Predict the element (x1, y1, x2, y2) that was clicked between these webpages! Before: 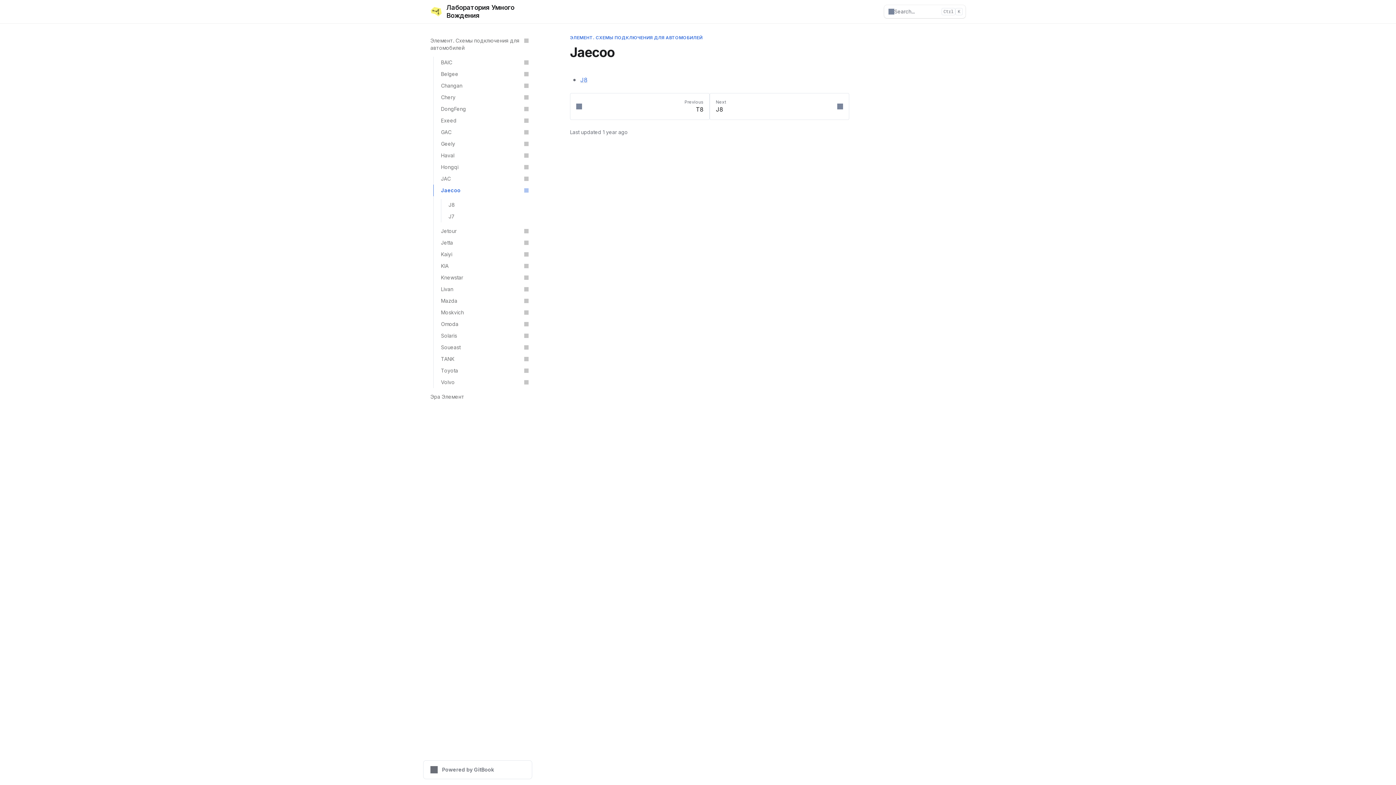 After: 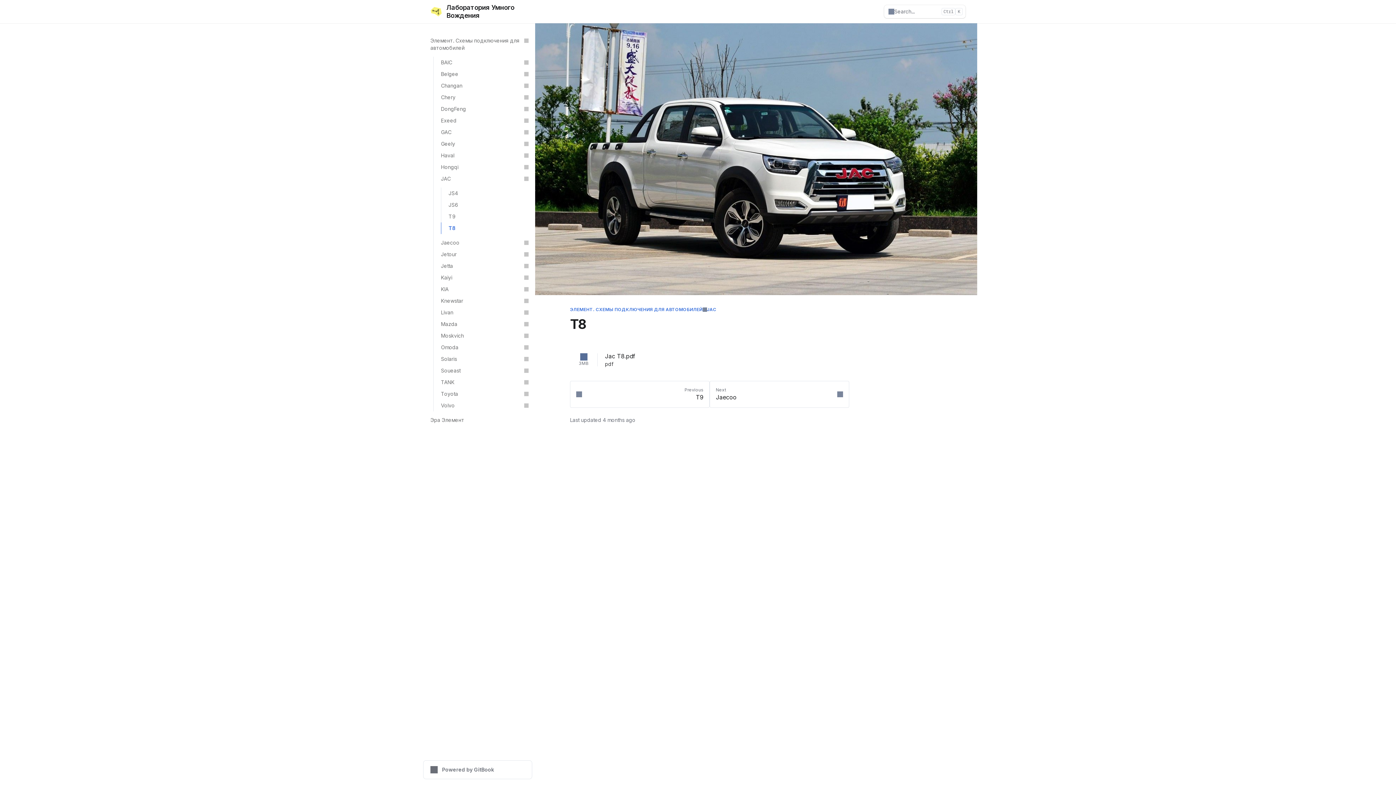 Action: bbox: (570, 93, 709, 120) label: Previous
T8